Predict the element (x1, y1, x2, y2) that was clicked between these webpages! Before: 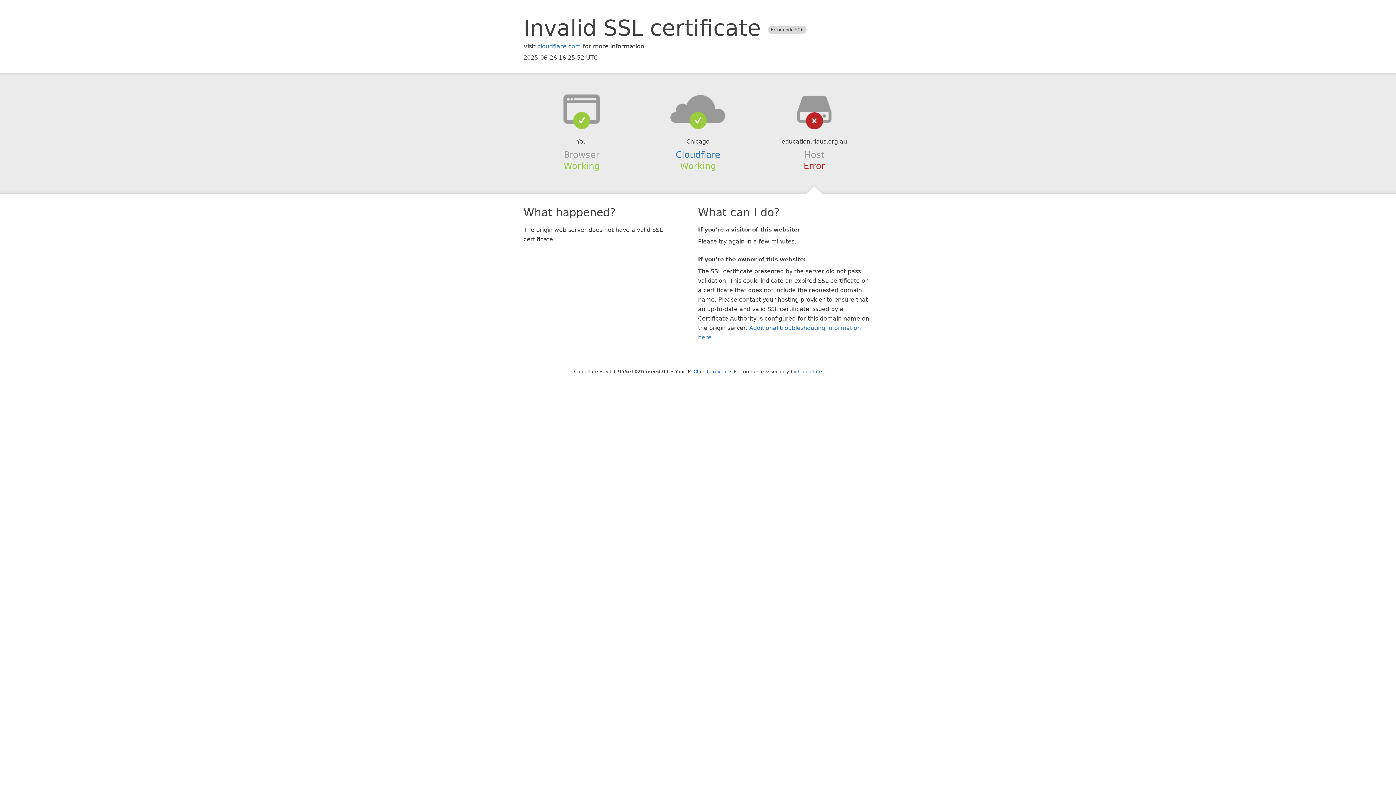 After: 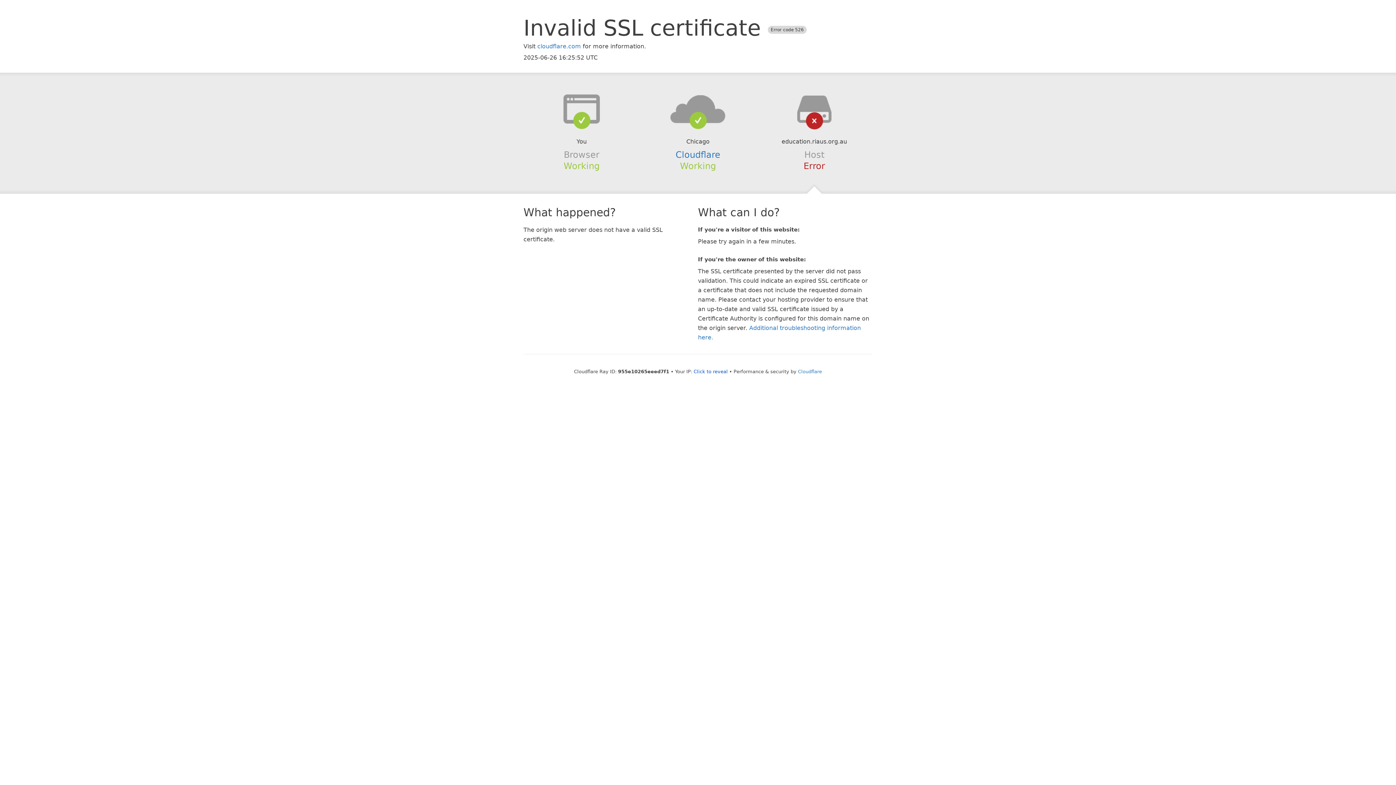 Action: bbox: (639, 94, 756, 123)